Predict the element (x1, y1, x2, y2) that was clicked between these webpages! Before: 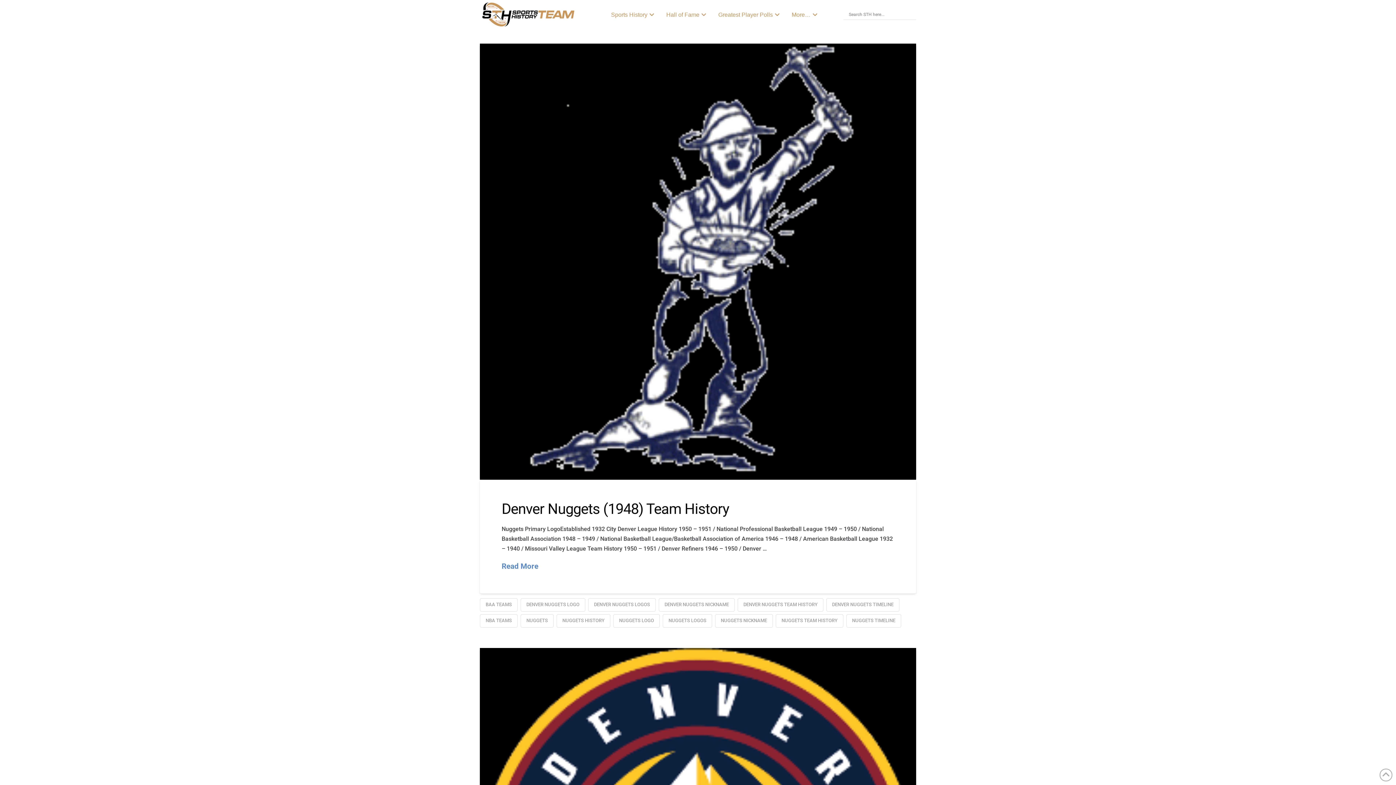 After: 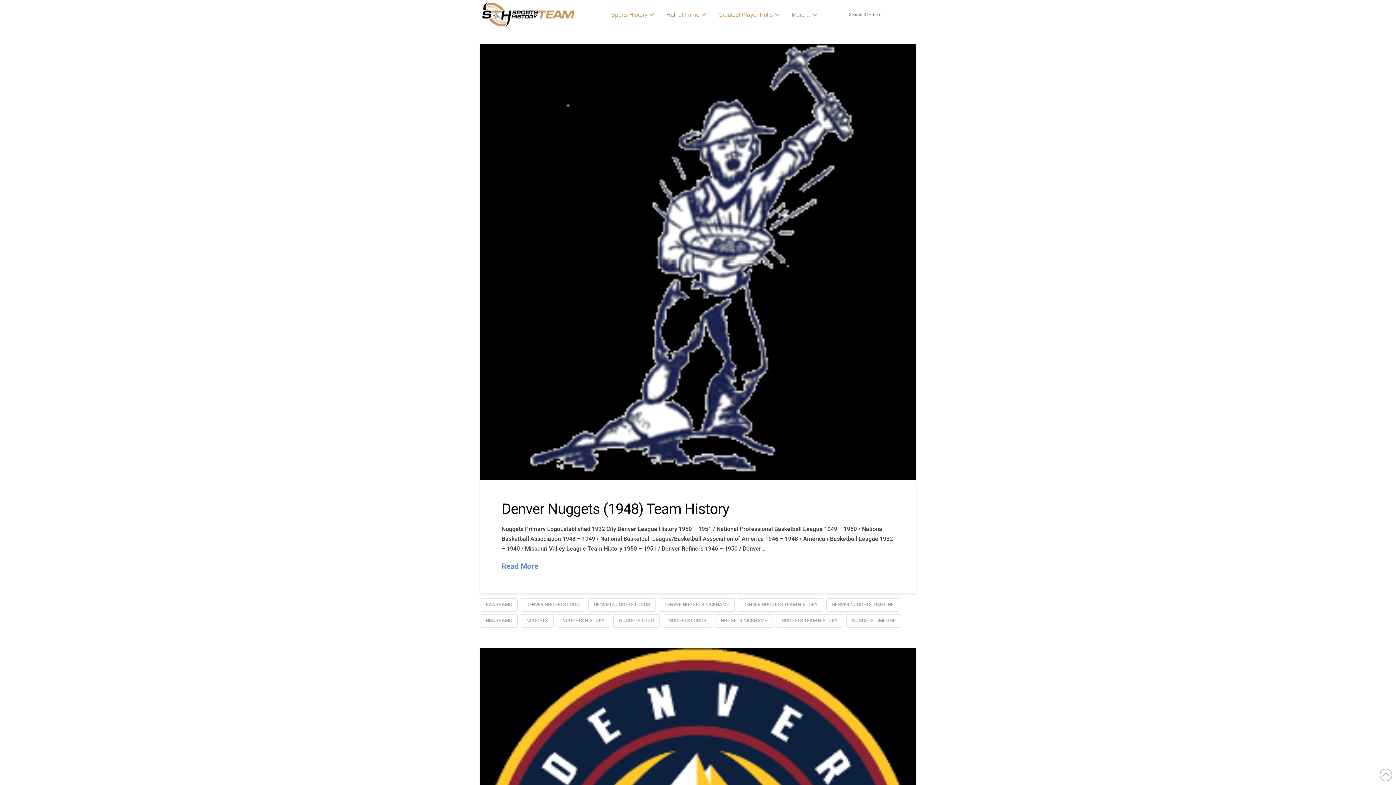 Action: bbox: (520, 614, 553, 628) label: NUGGETS